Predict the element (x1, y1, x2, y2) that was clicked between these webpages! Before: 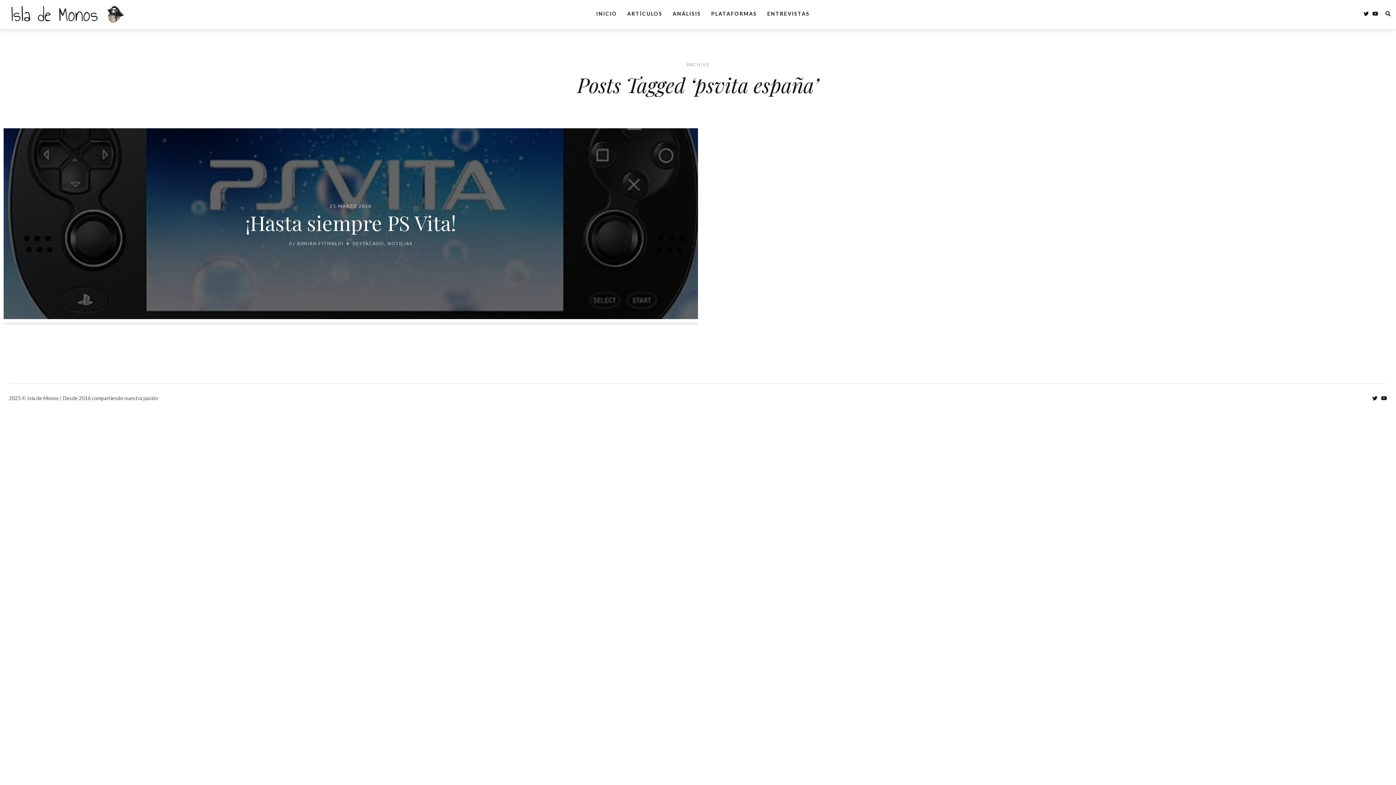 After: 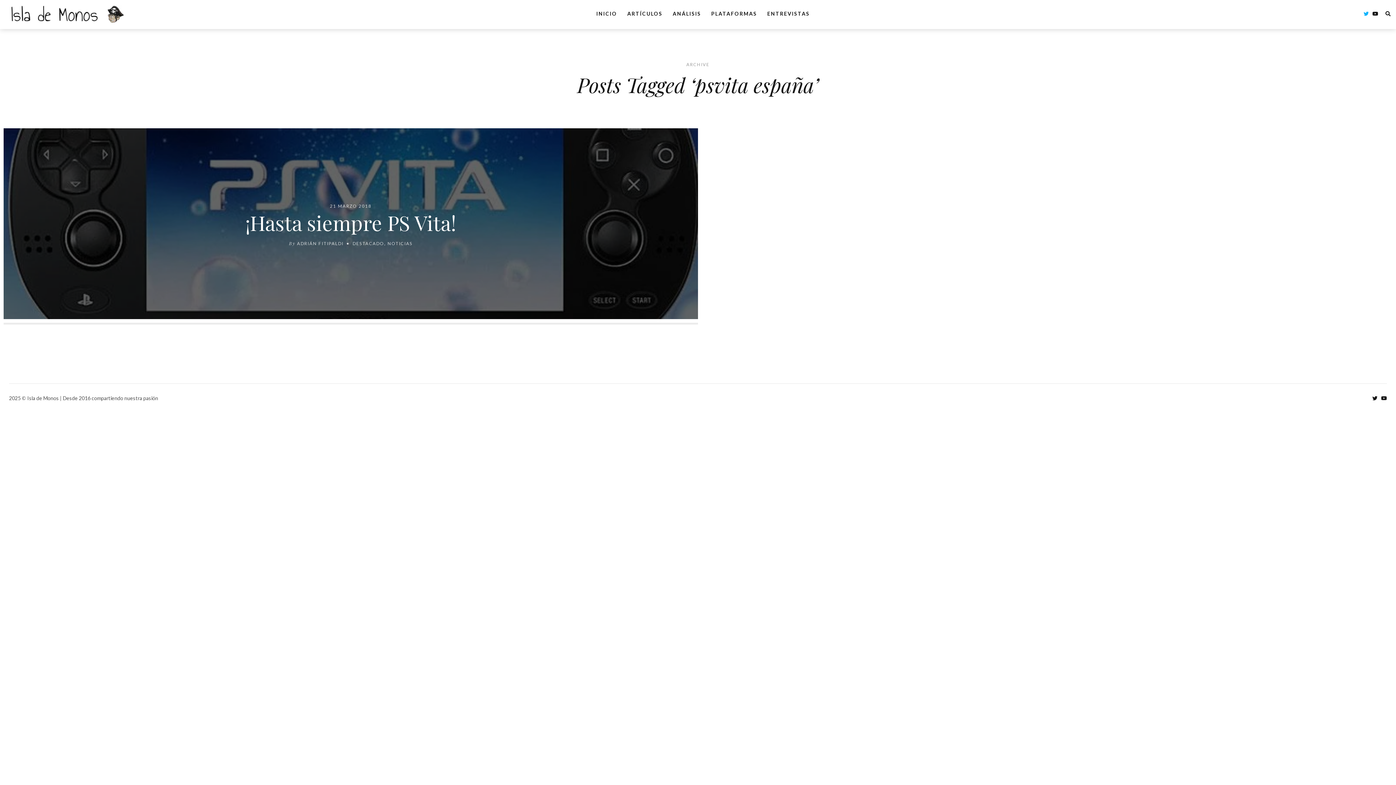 Action: bbox: (1364, 10, 1369, 16)